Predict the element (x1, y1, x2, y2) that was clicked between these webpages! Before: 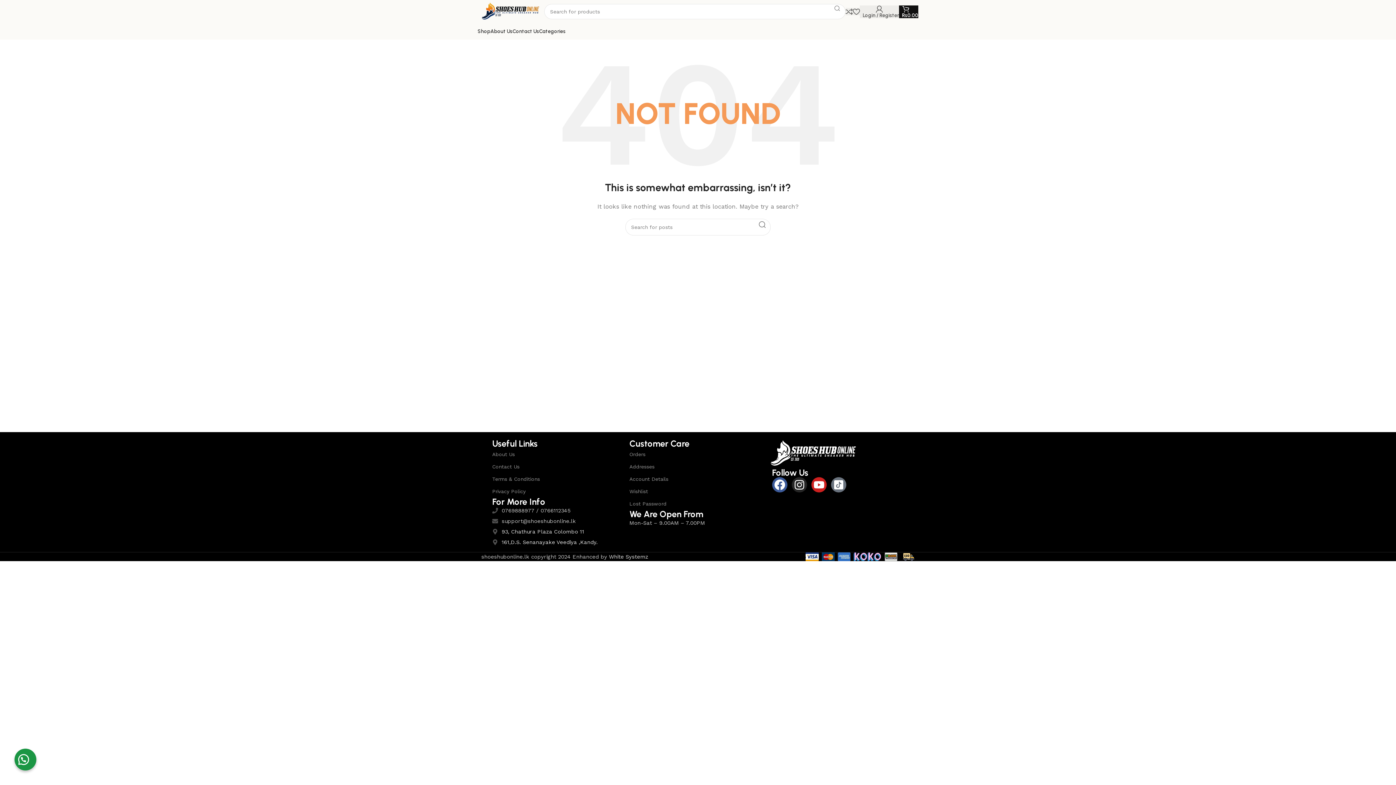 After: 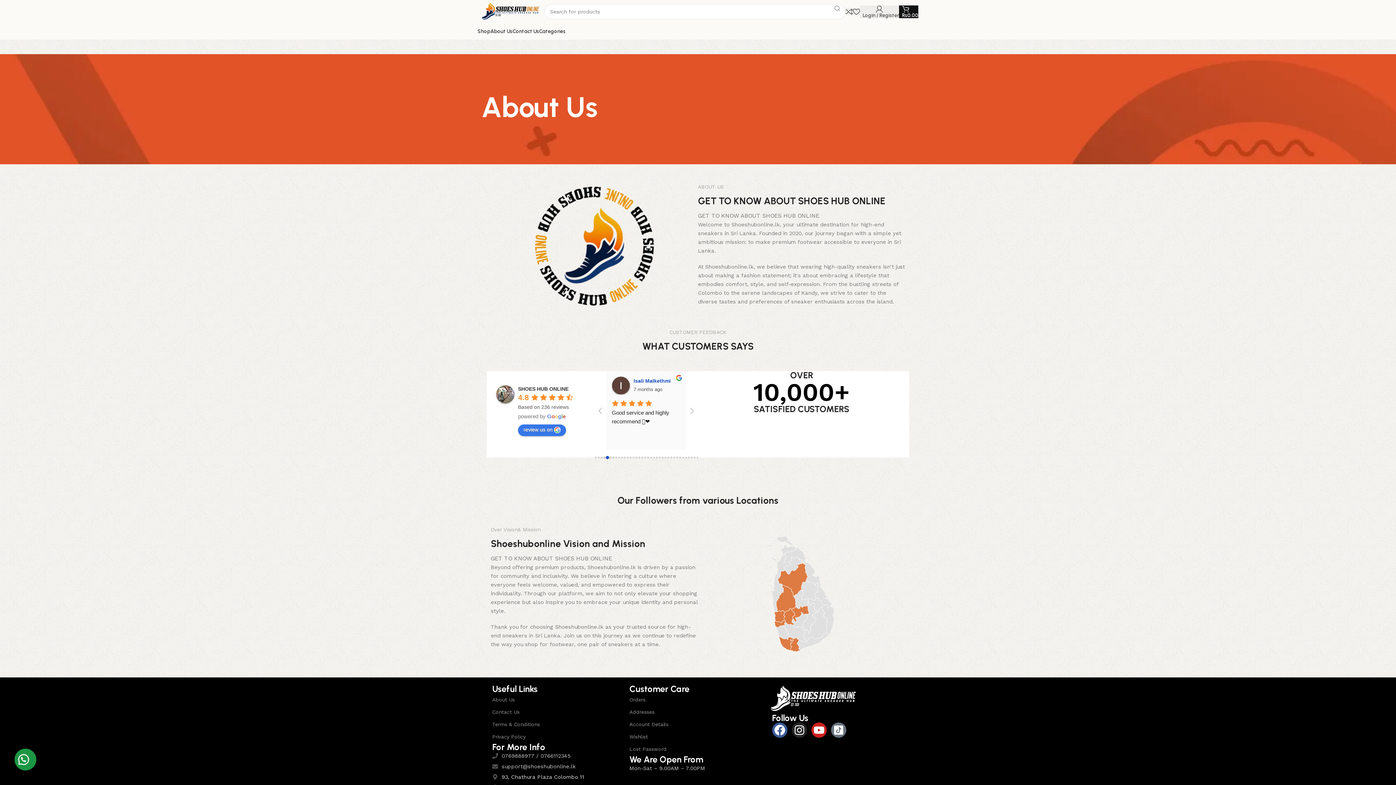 Action: label: About Us bbox: (490, 24, 512, 38)